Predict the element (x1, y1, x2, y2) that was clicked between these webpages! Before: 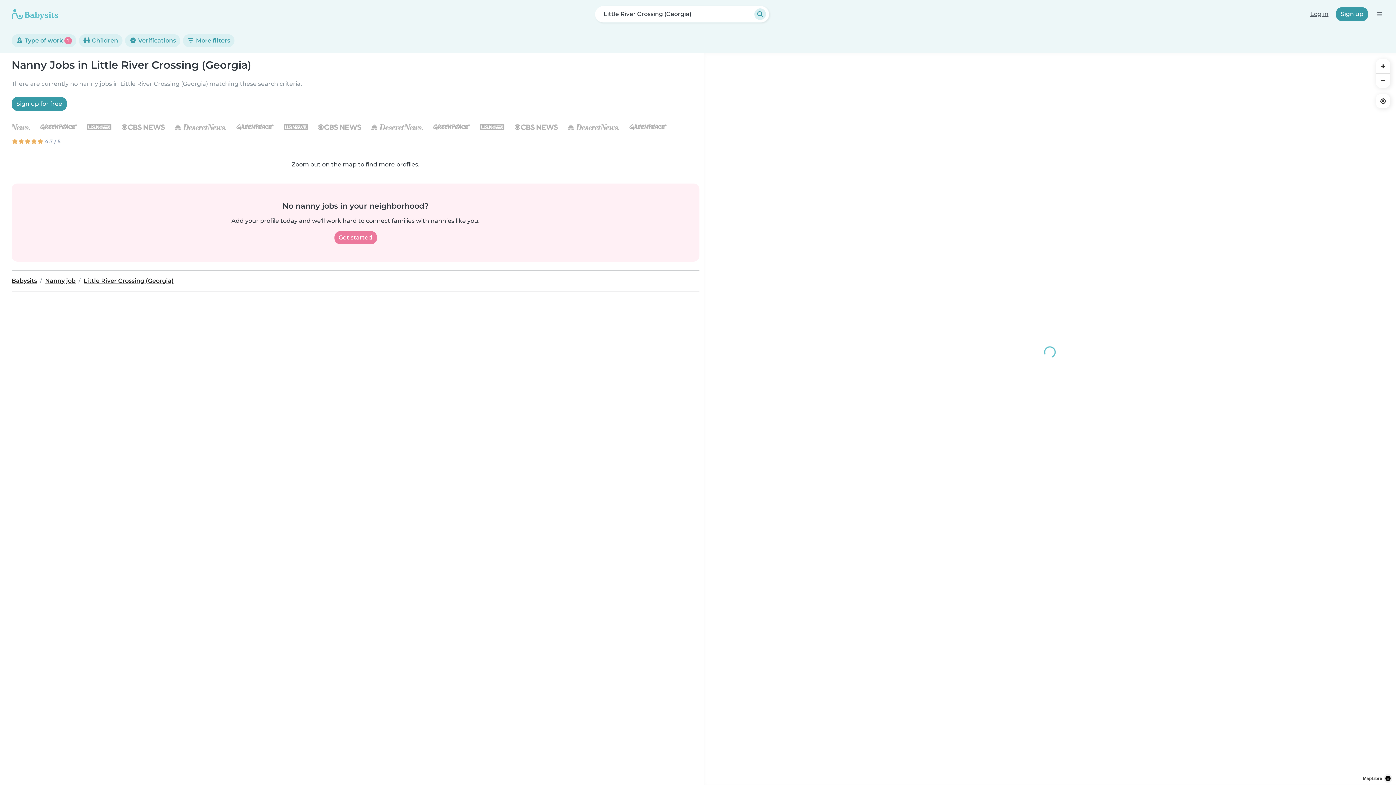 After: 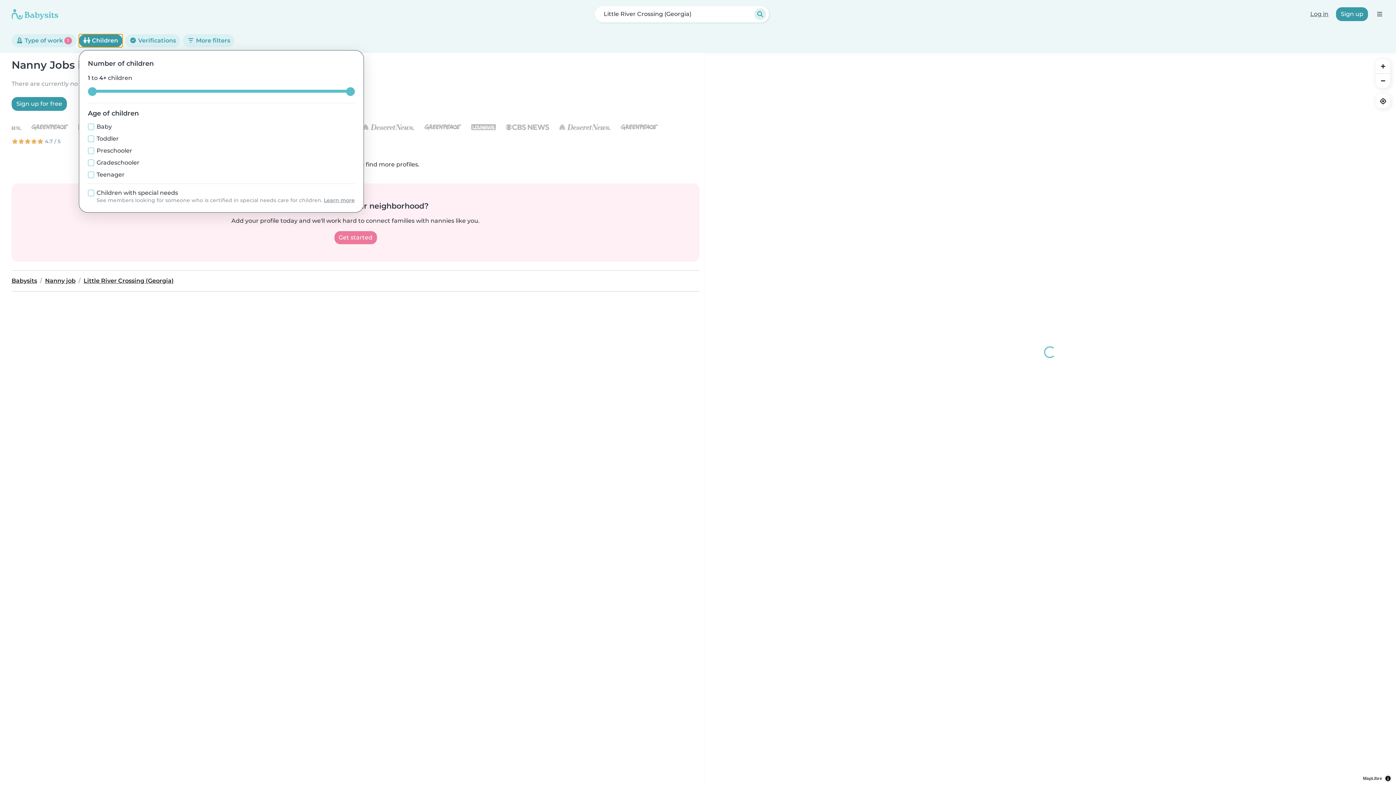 Action: bbox: (78, 34, 122, 47) label:  Children